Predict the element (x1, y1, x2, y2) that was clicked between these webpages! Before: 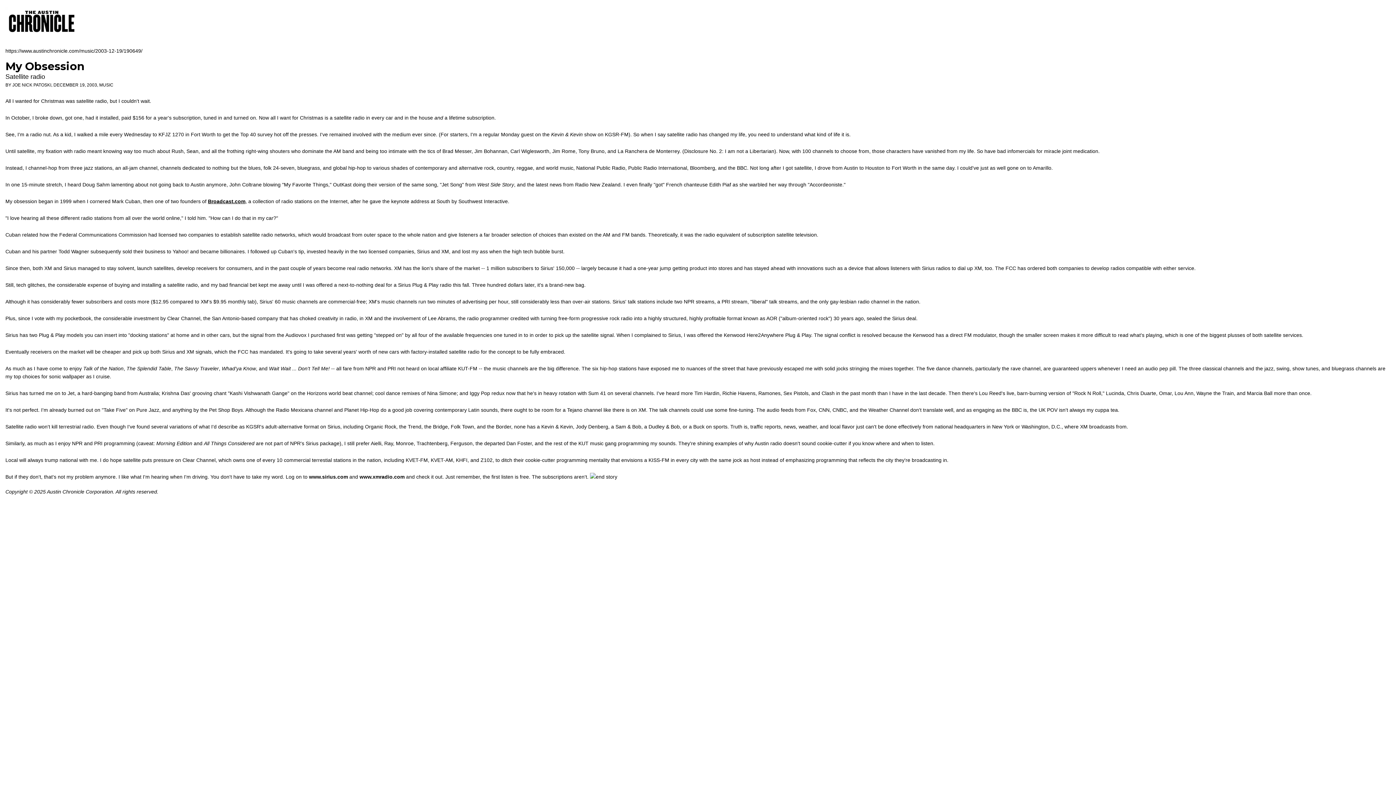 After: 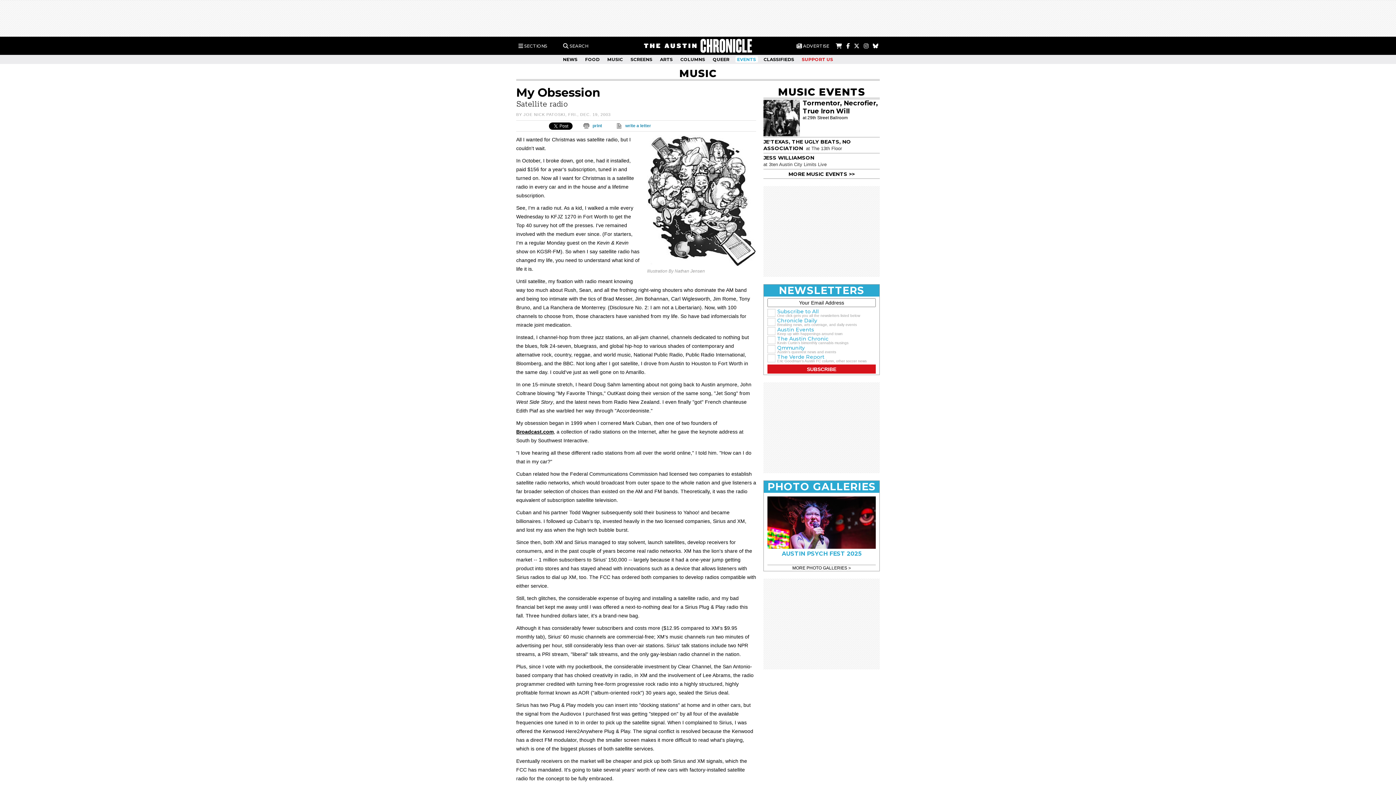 Action: bbox: (5, 48, 142, 53) label: https://www.austinchronicle.com/music/2003-12-19/190649/